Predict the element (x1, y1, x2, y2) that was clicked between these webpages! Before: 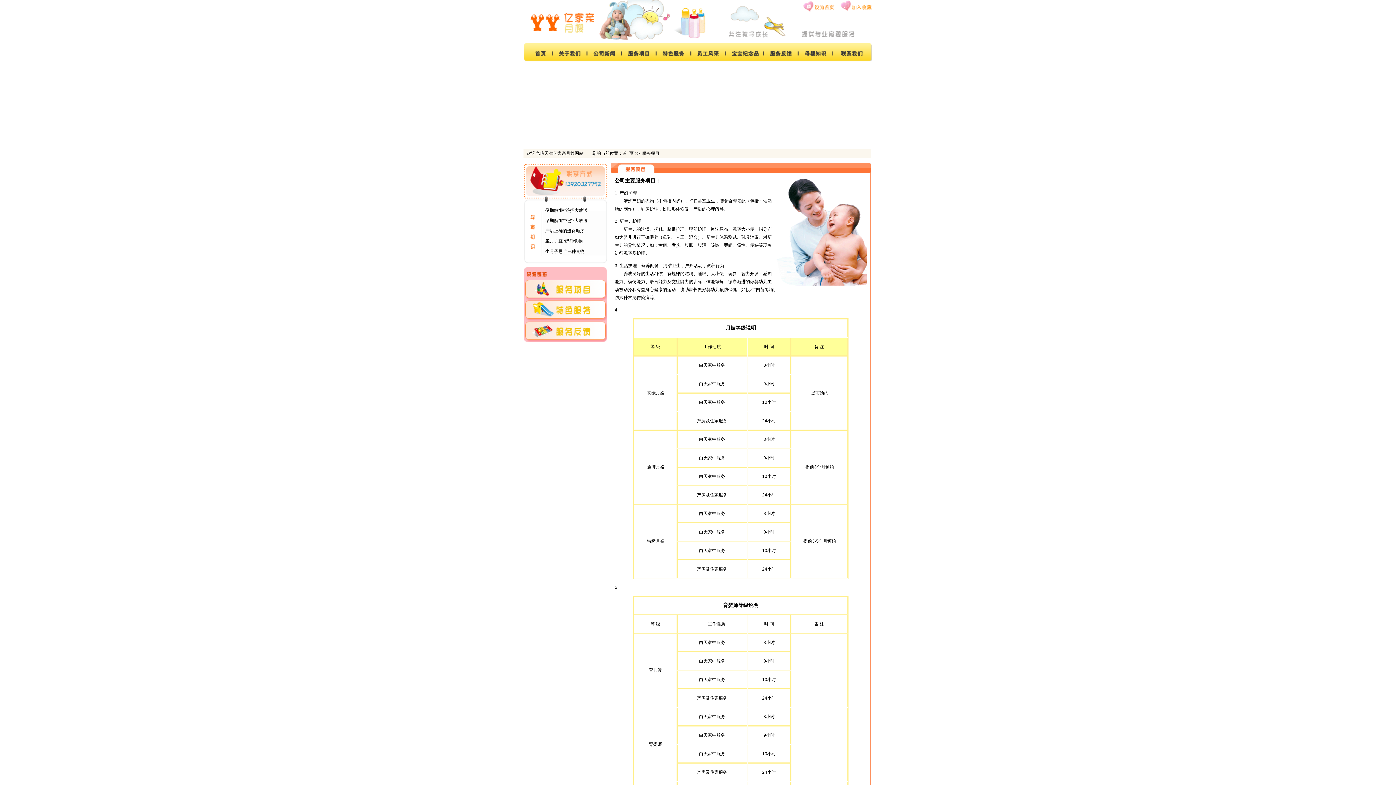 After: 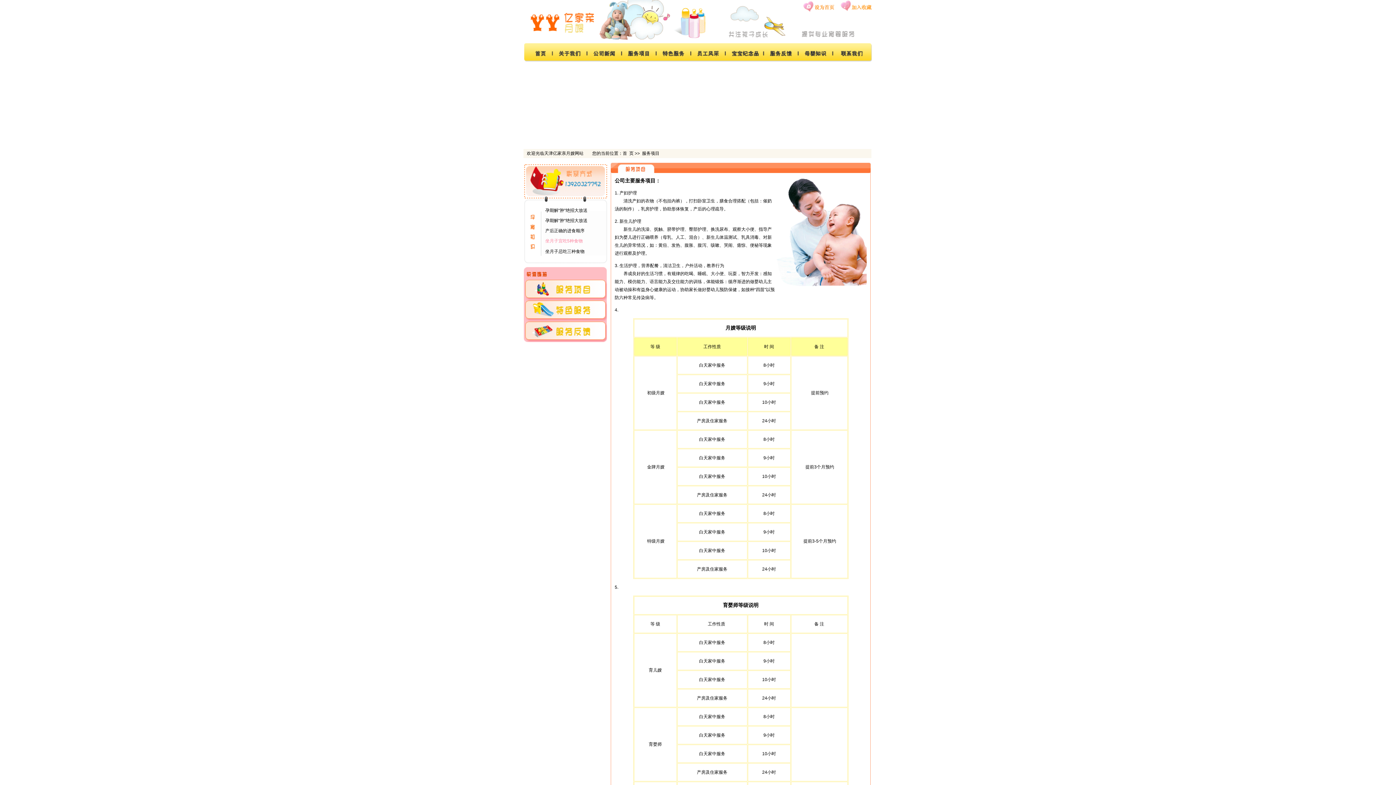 Action: bbox: (545, 238, 582, 243) label: 坐月子宜吃5种食物